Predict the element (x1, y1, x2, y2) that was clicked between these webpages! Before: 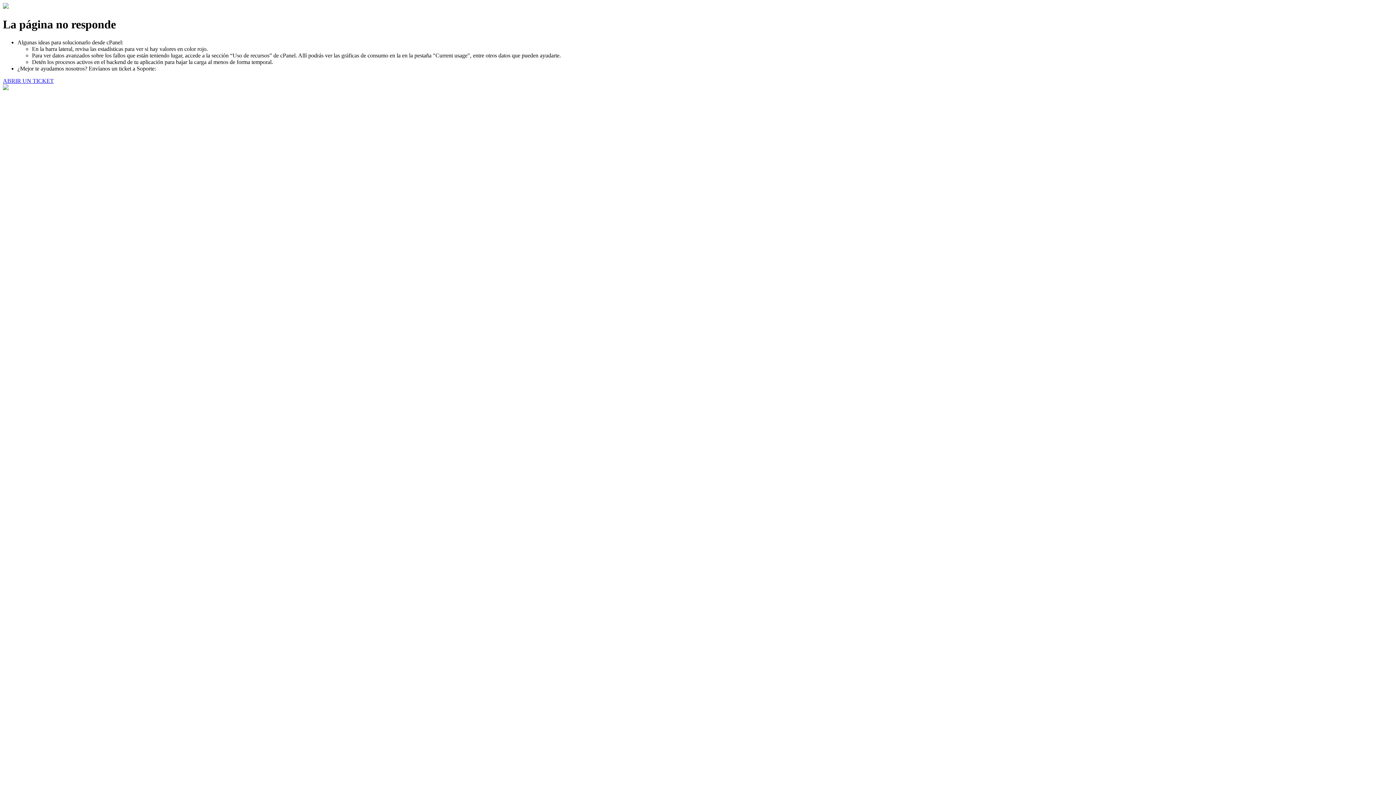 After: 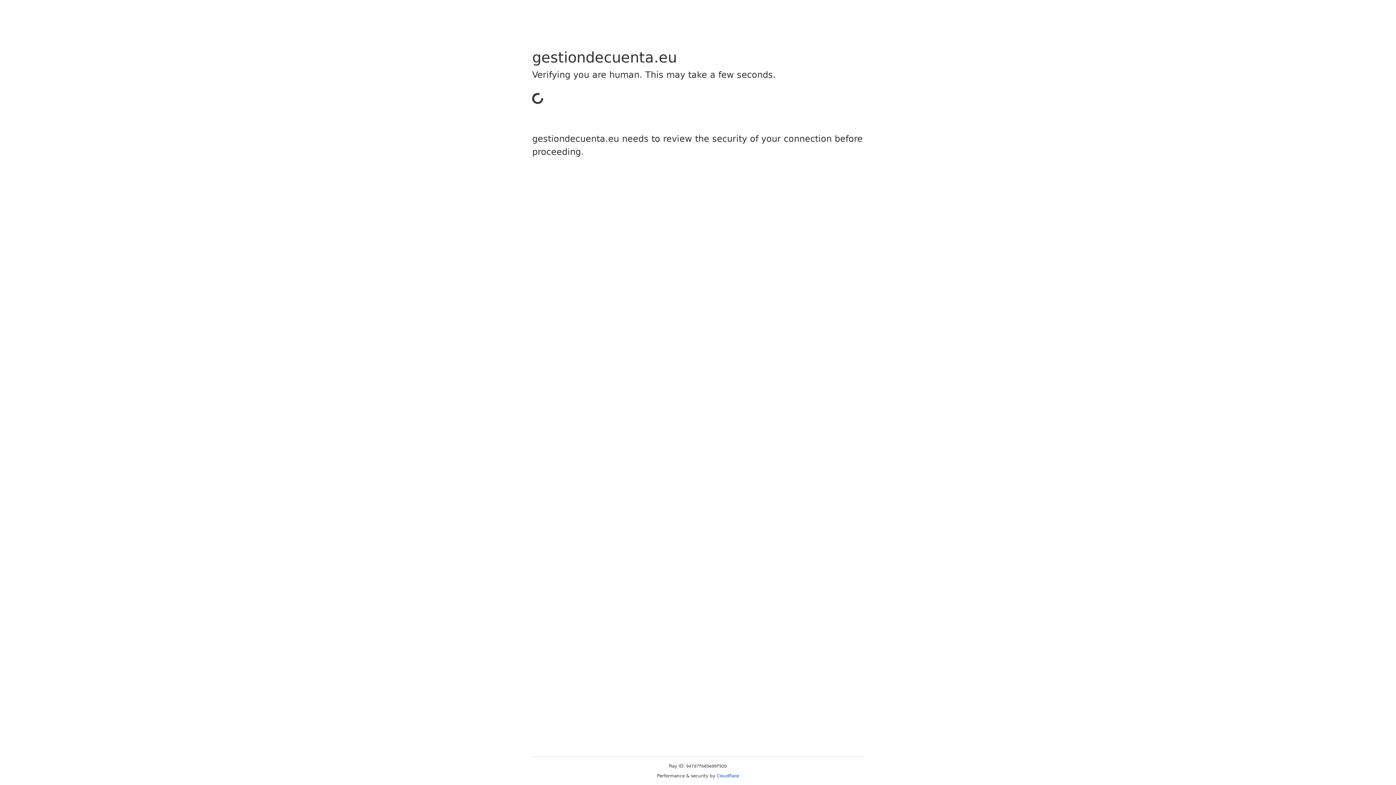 Action: bbox: (2, 77, 53, 83) label: ABRIR UN TICKET